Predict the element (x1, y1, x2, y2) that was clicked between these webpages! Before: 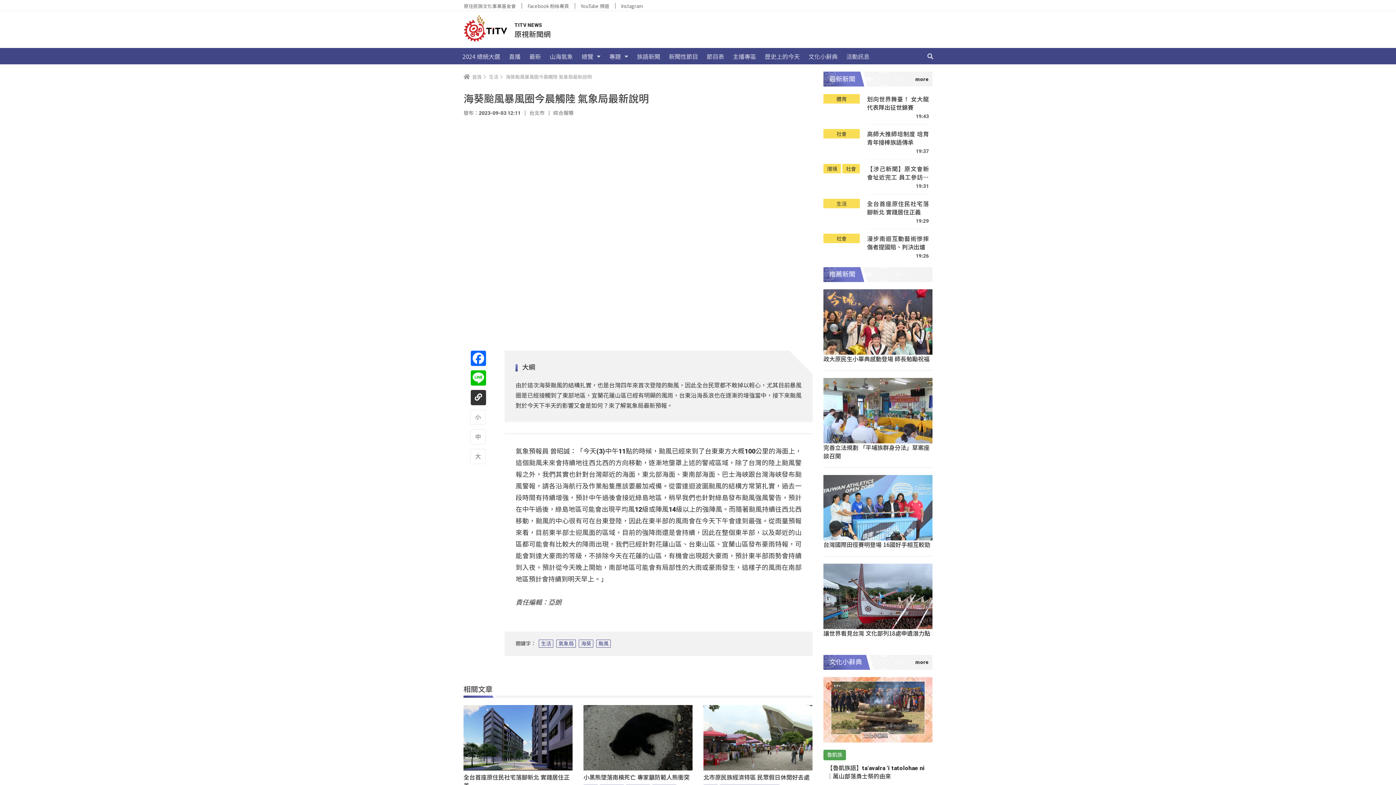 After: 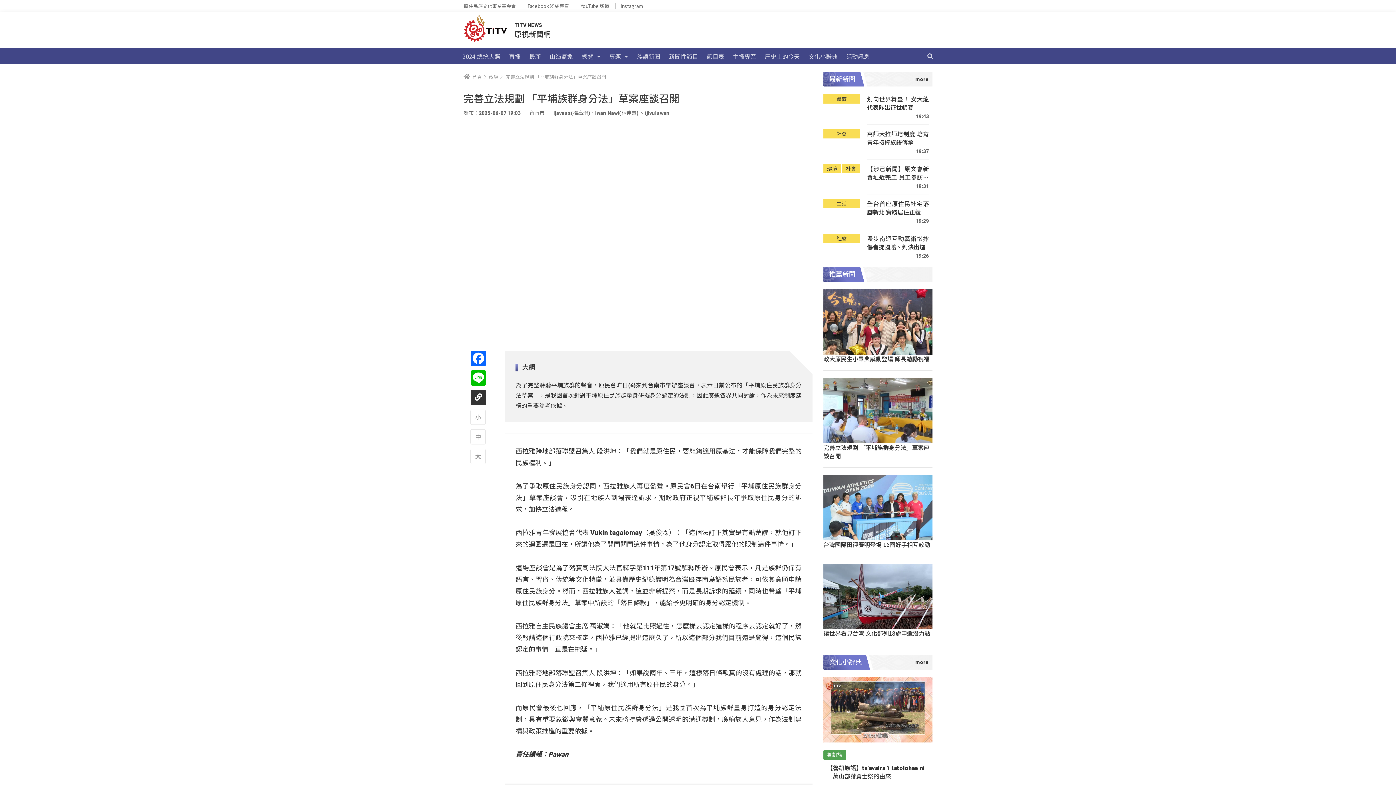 Action: bbox: (823, 378, 932, 443)